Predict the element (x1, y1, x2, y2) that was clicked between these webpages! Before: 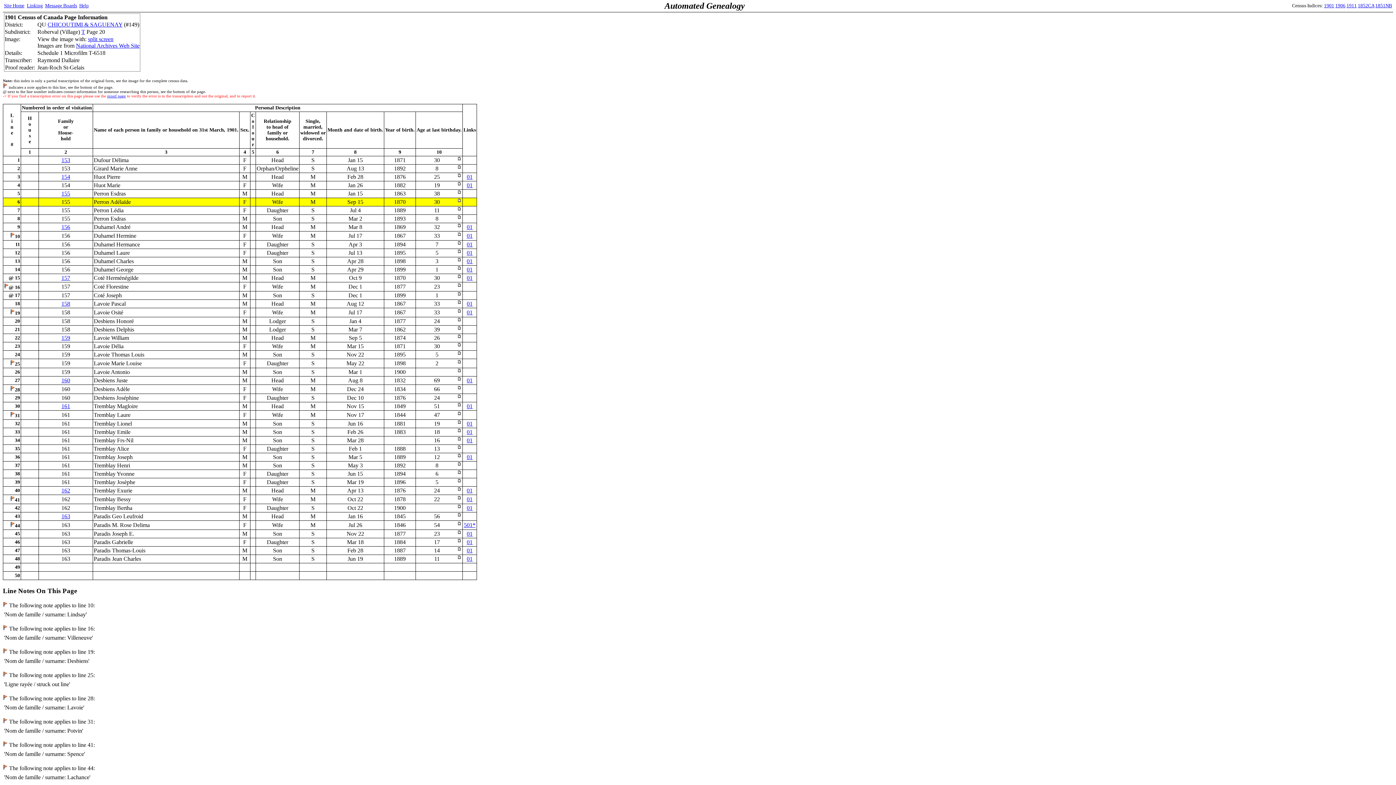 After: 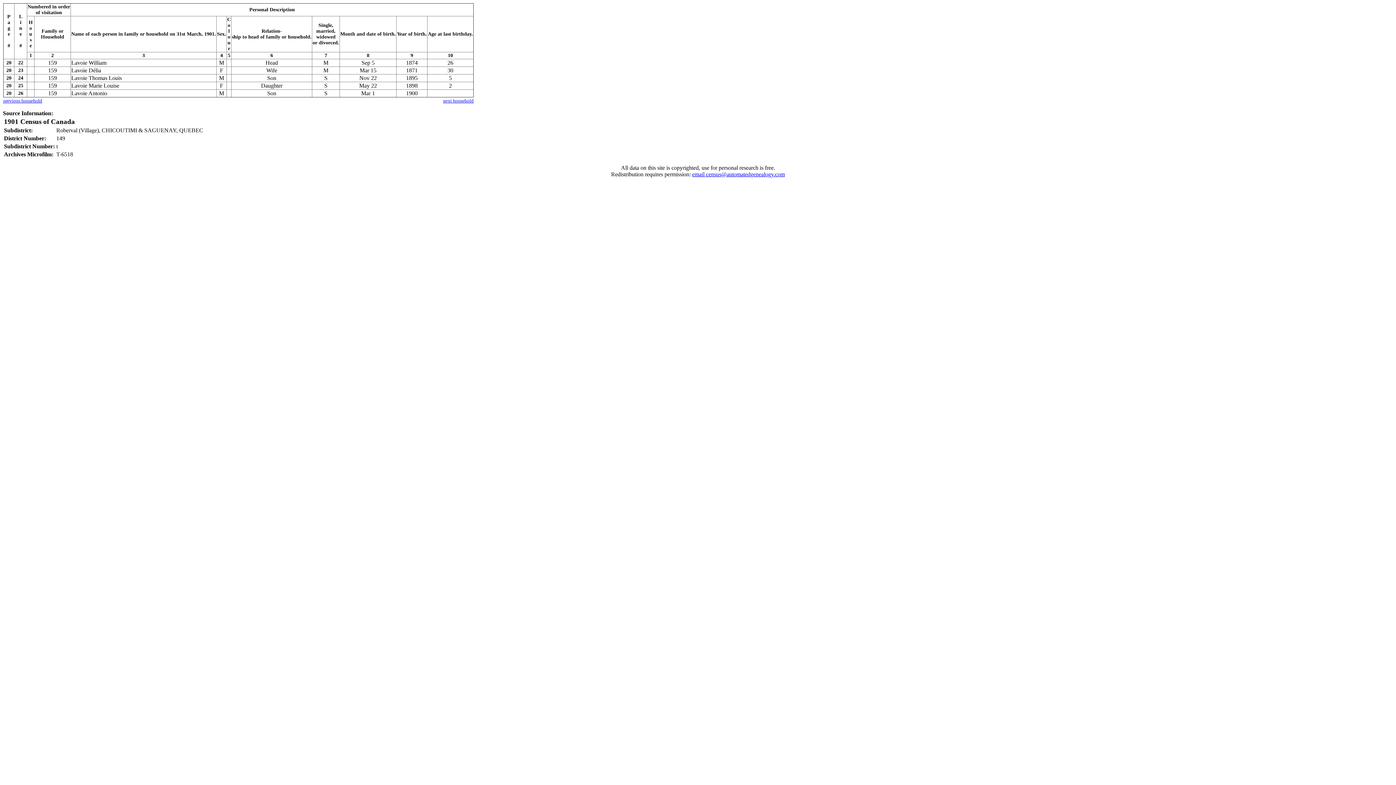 Action: bbox: (61, 334, 70, 341) label: 159